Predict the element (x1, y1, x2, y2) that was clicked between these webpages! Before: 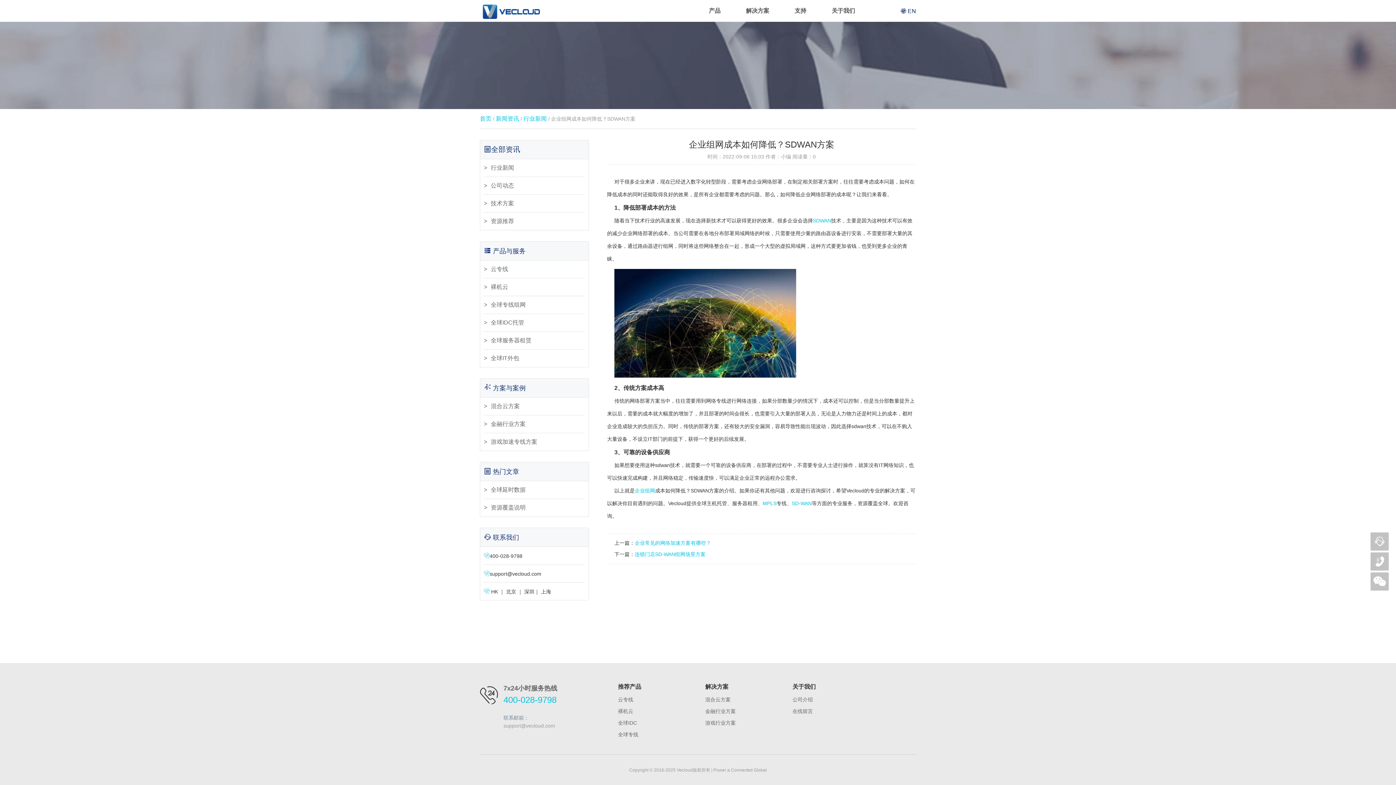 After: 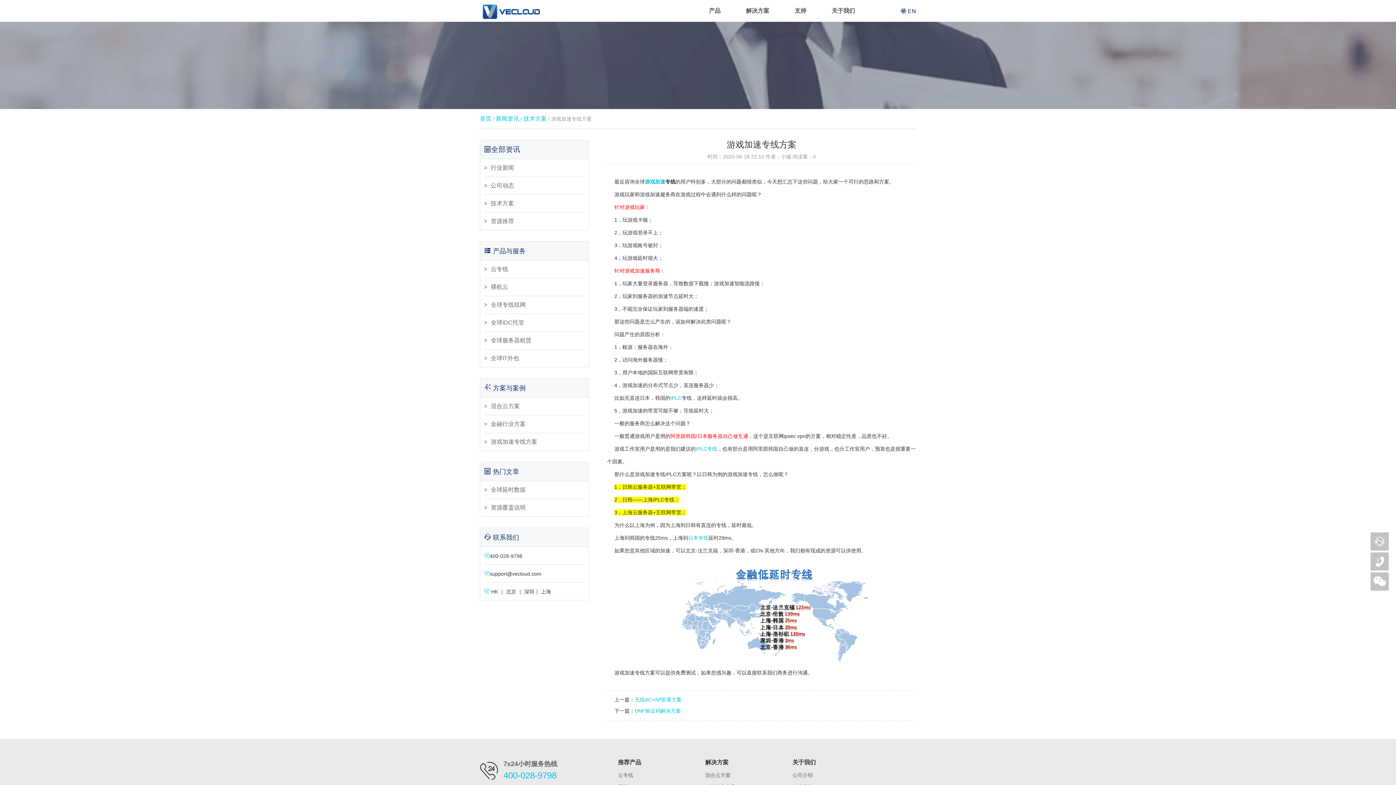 Action: bbox: (484, 437, 537, 446) label: 游戏加速专线方案